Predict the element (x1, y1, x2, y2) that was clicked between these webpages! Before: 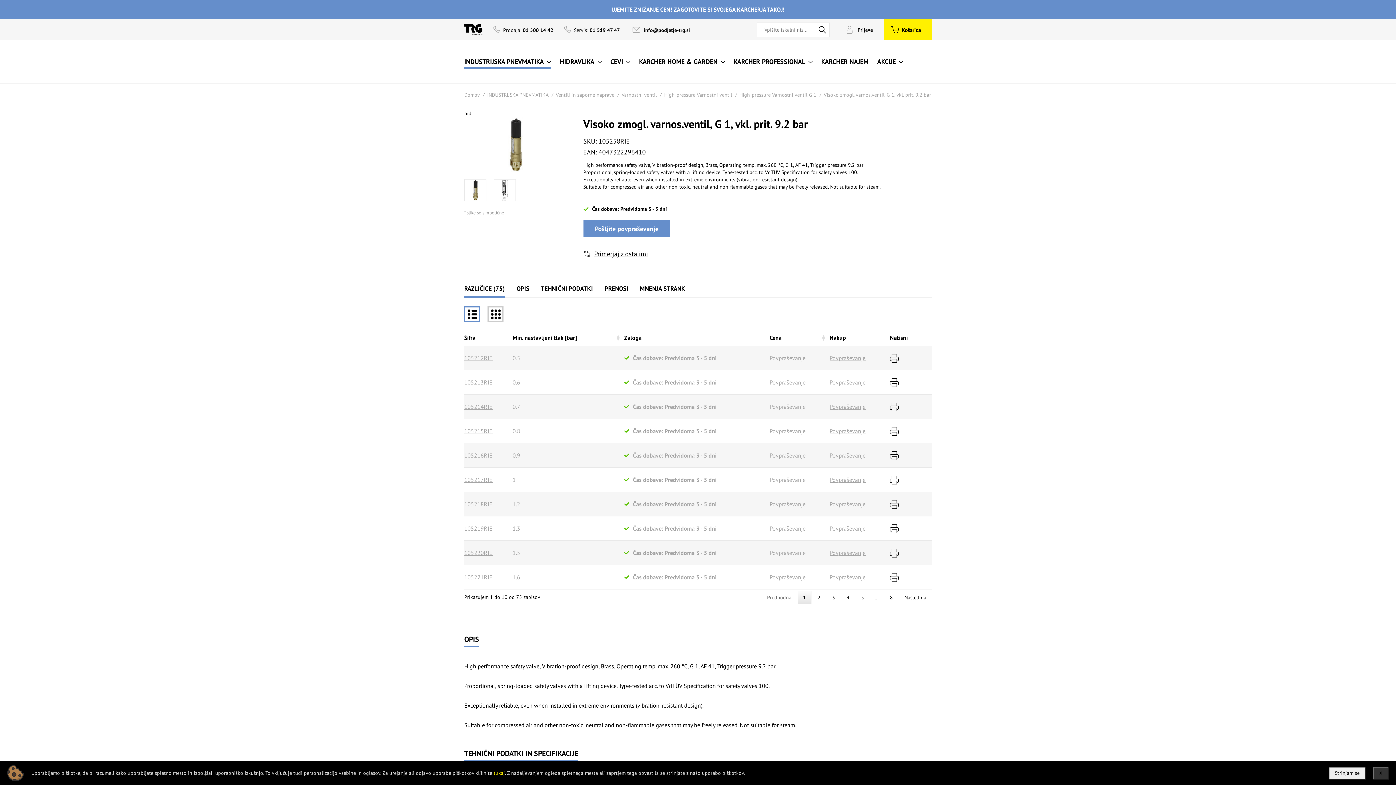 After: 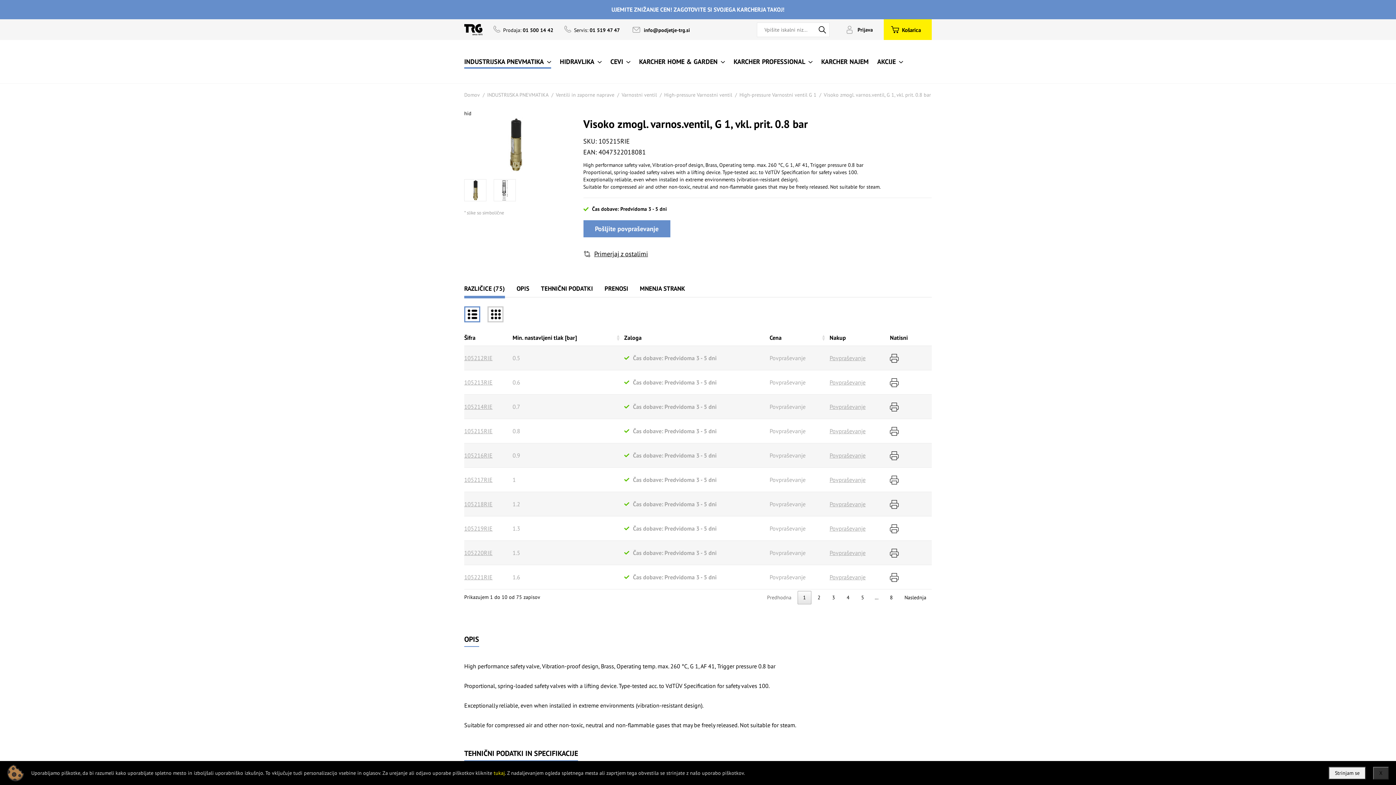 Action: label: 105215RIE bbox: (464, 427, 492, 434)